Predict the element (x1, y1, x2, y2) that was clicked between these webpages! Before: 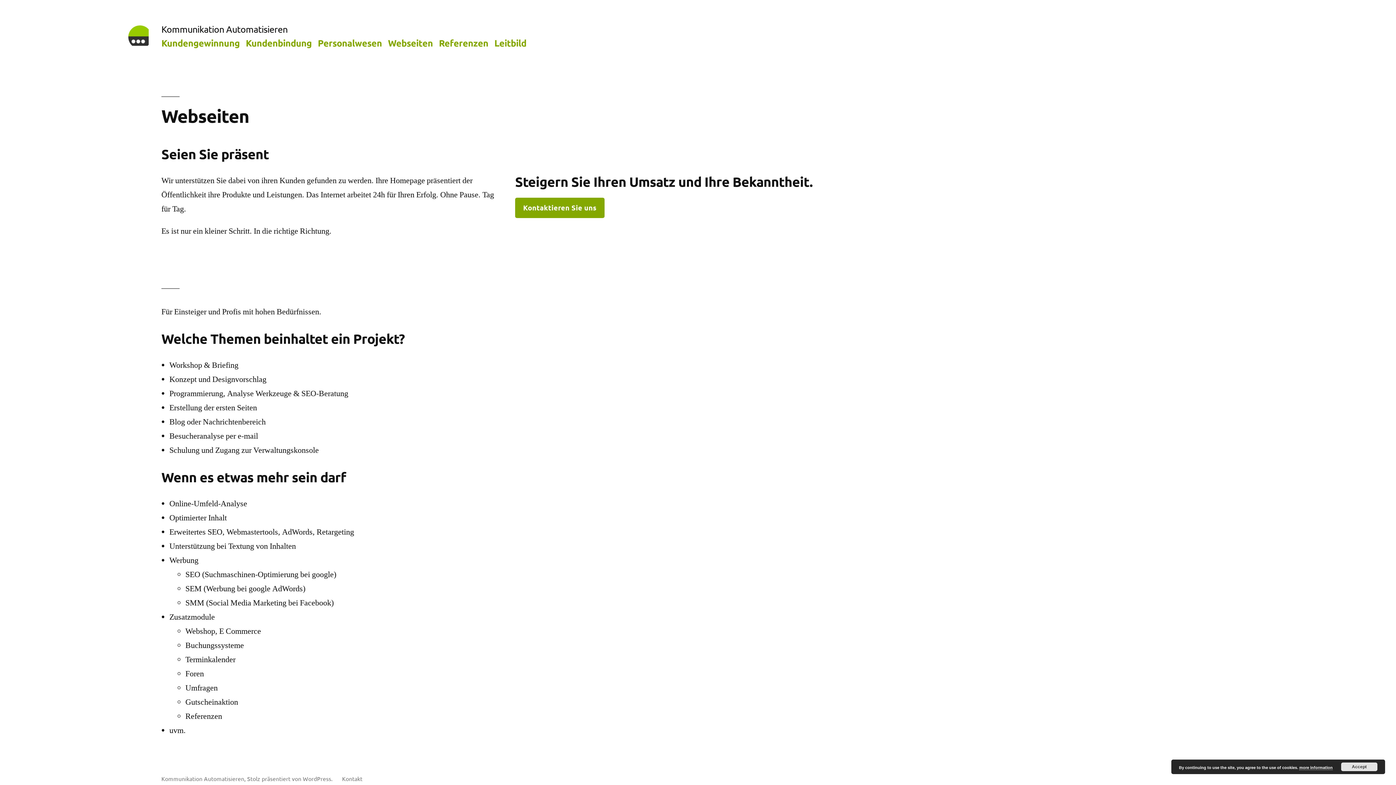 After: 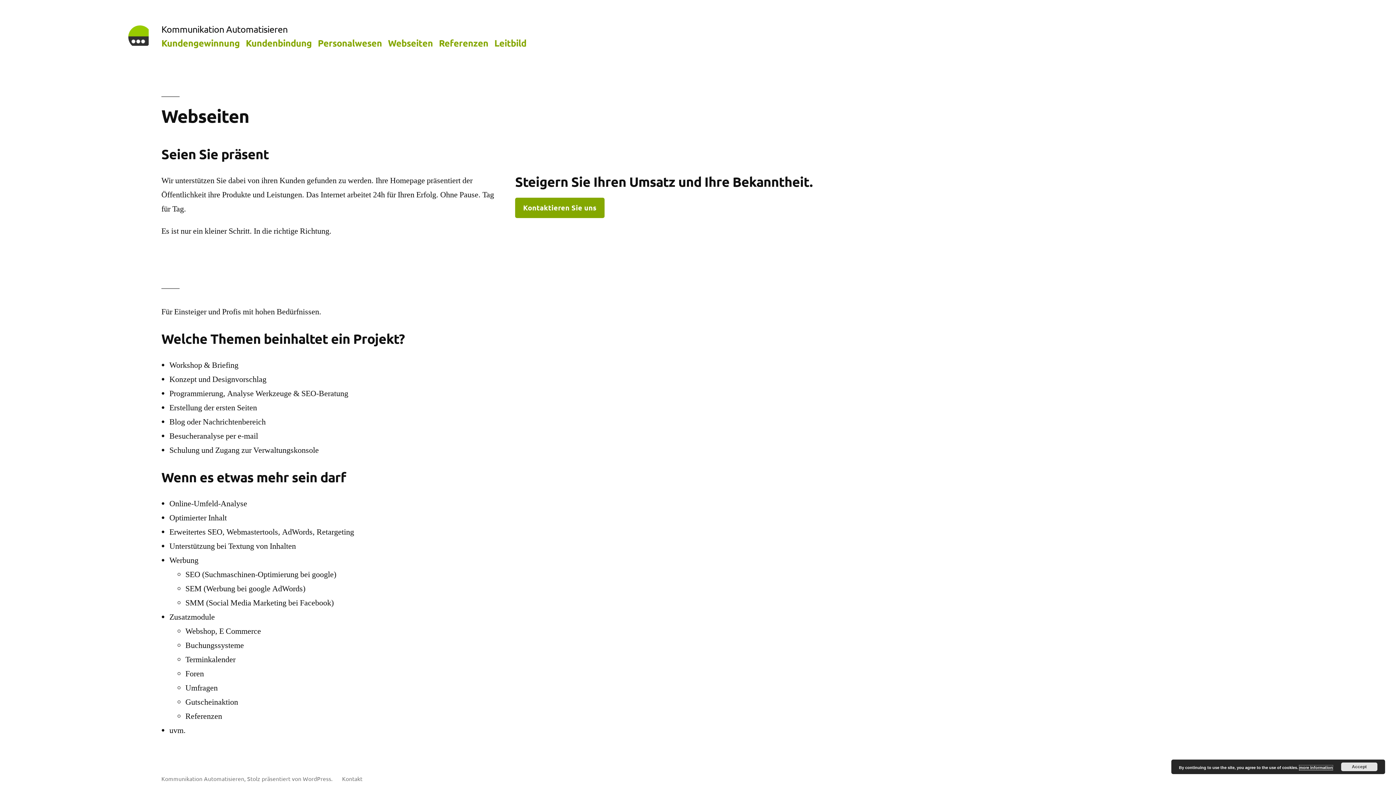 Action: bbox: (1299, 765, 1333, 770) label: more information